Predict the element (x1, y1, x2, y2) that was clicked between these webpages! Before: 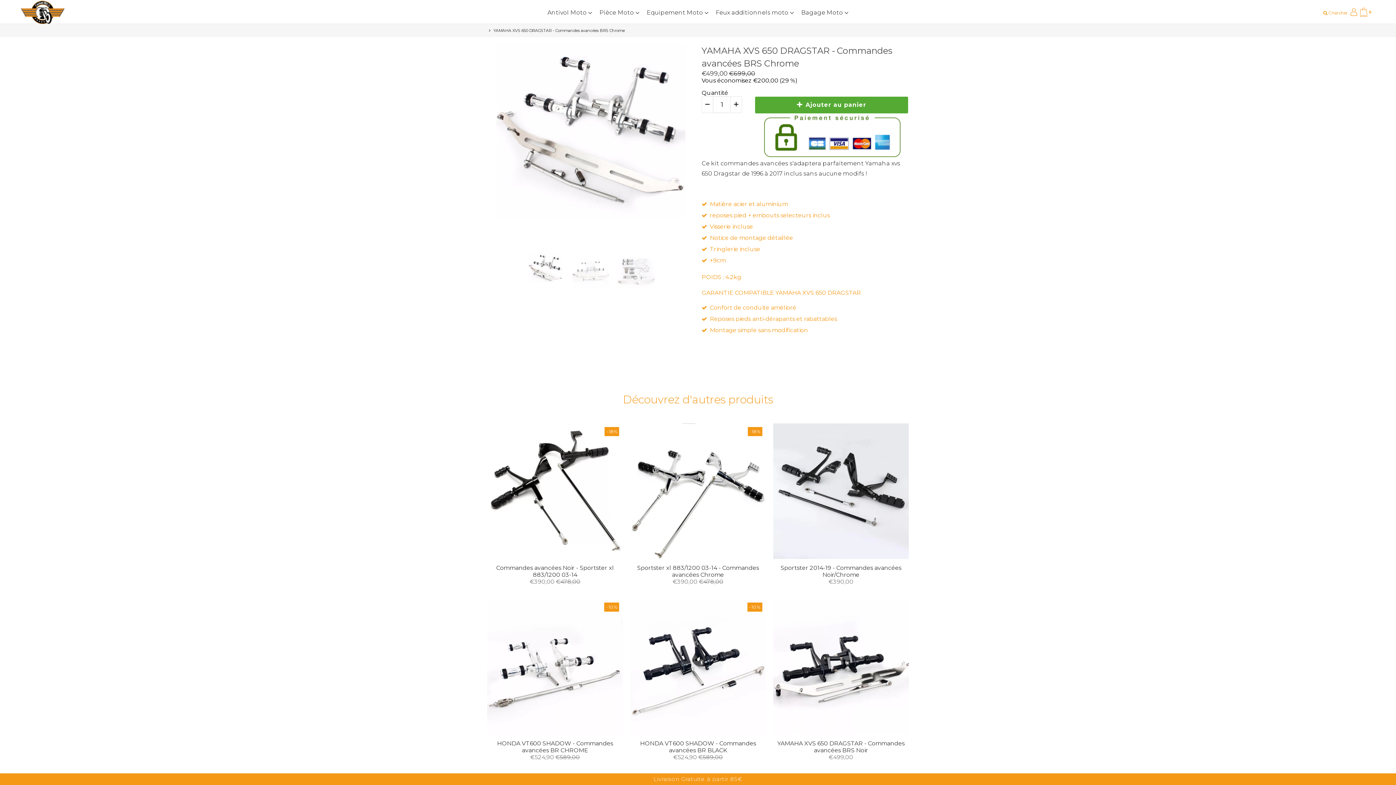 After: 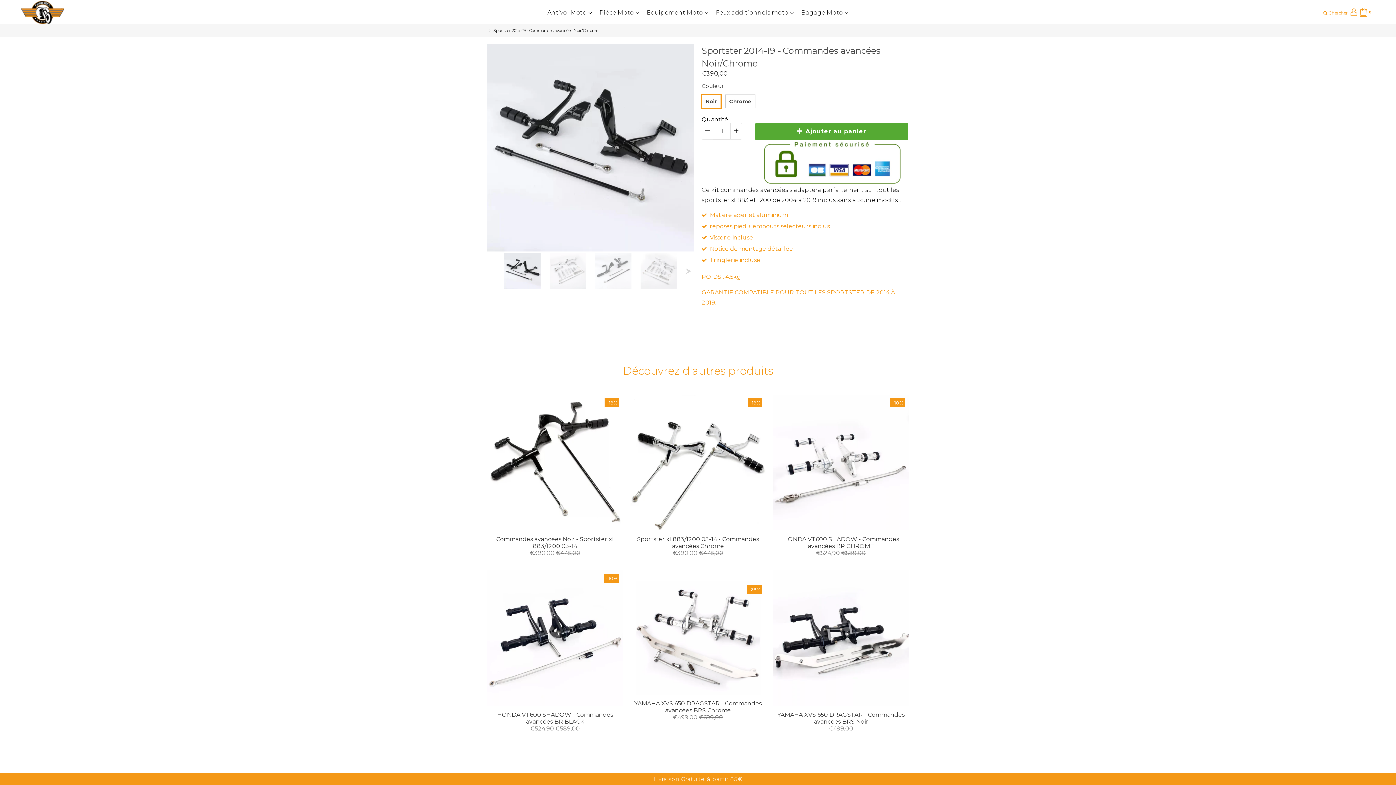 Action: bbox: (773, 423, 909, 590) label: Sportster 2014-19 - Commandes avancées Noir/Chrome
€390,00